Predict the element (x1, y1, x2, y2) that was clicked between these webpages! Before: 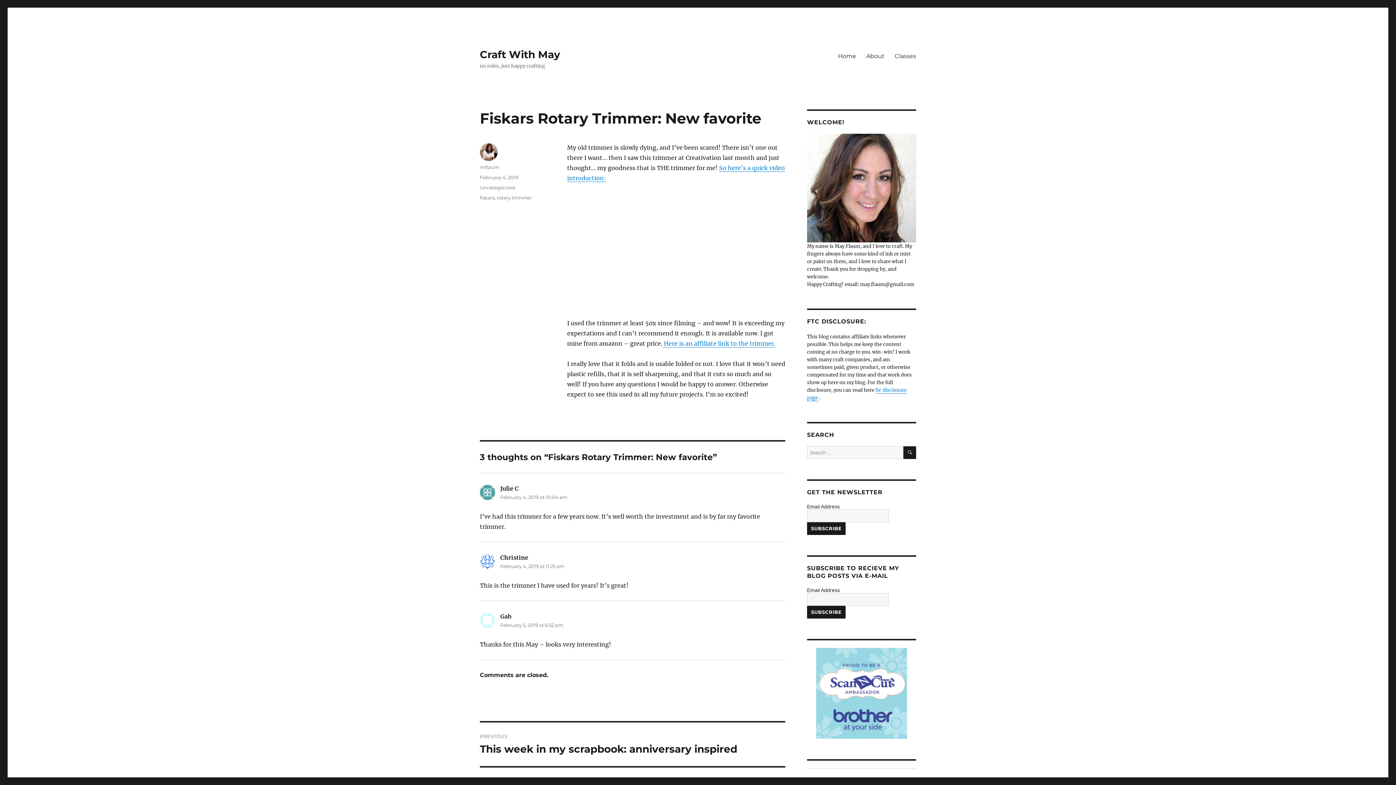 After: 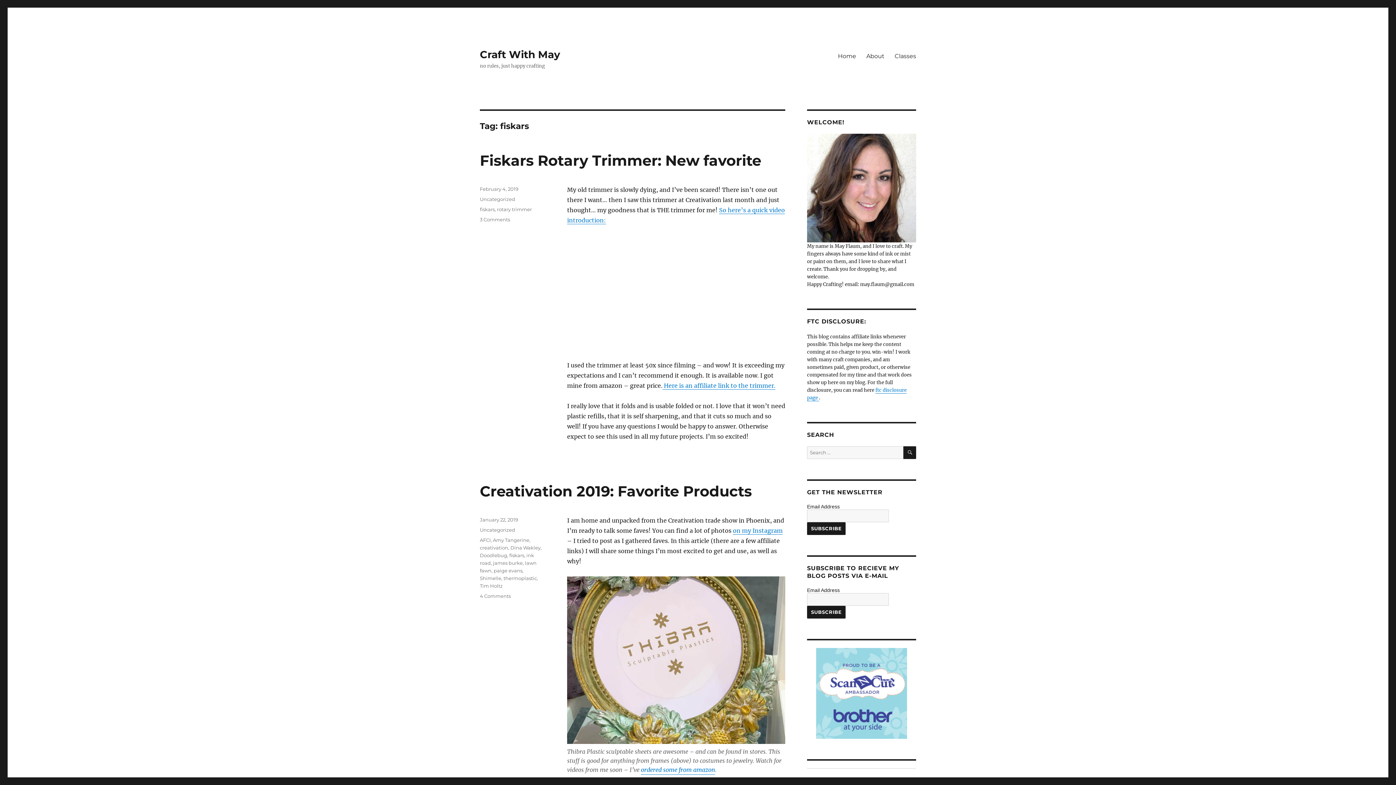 Action: bbox: (480, 194, 494, 200) label: fiskars